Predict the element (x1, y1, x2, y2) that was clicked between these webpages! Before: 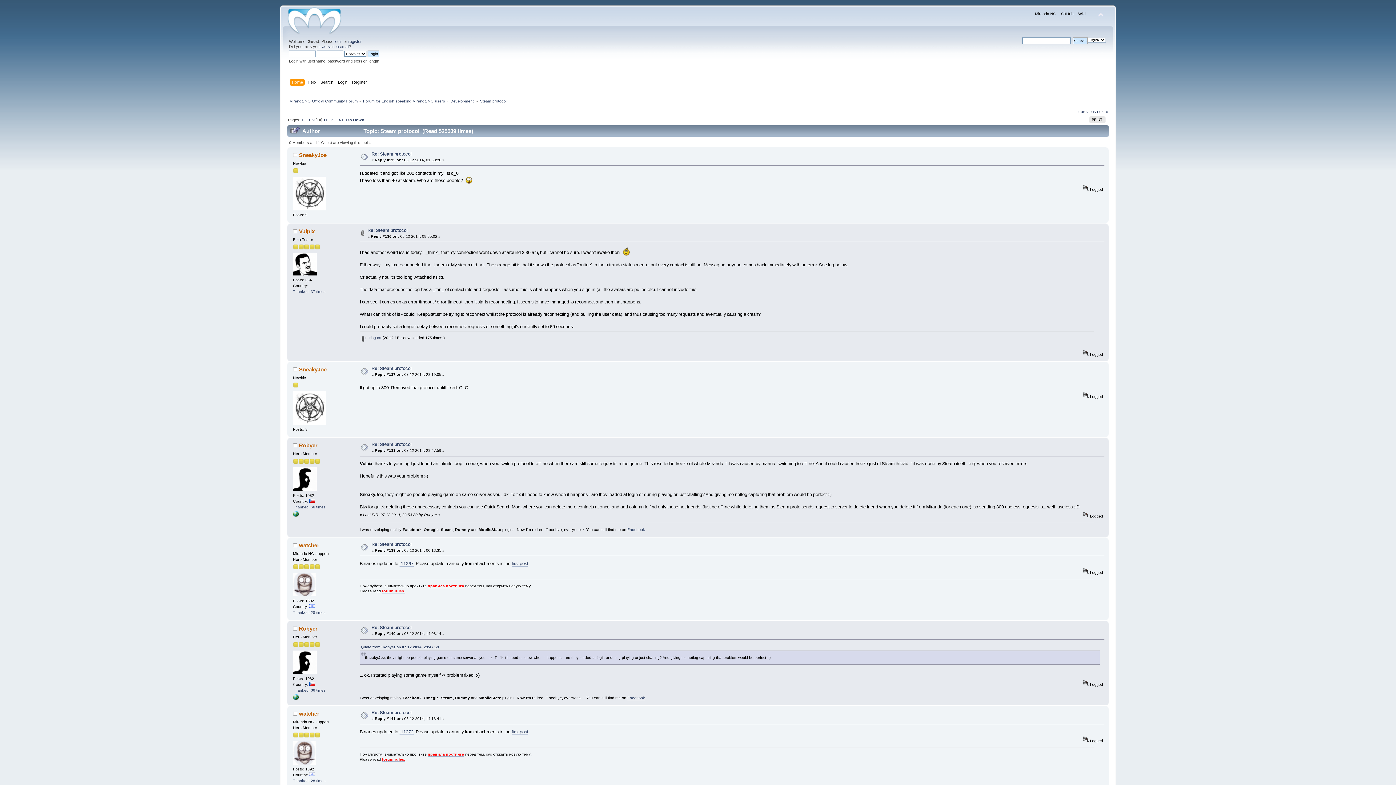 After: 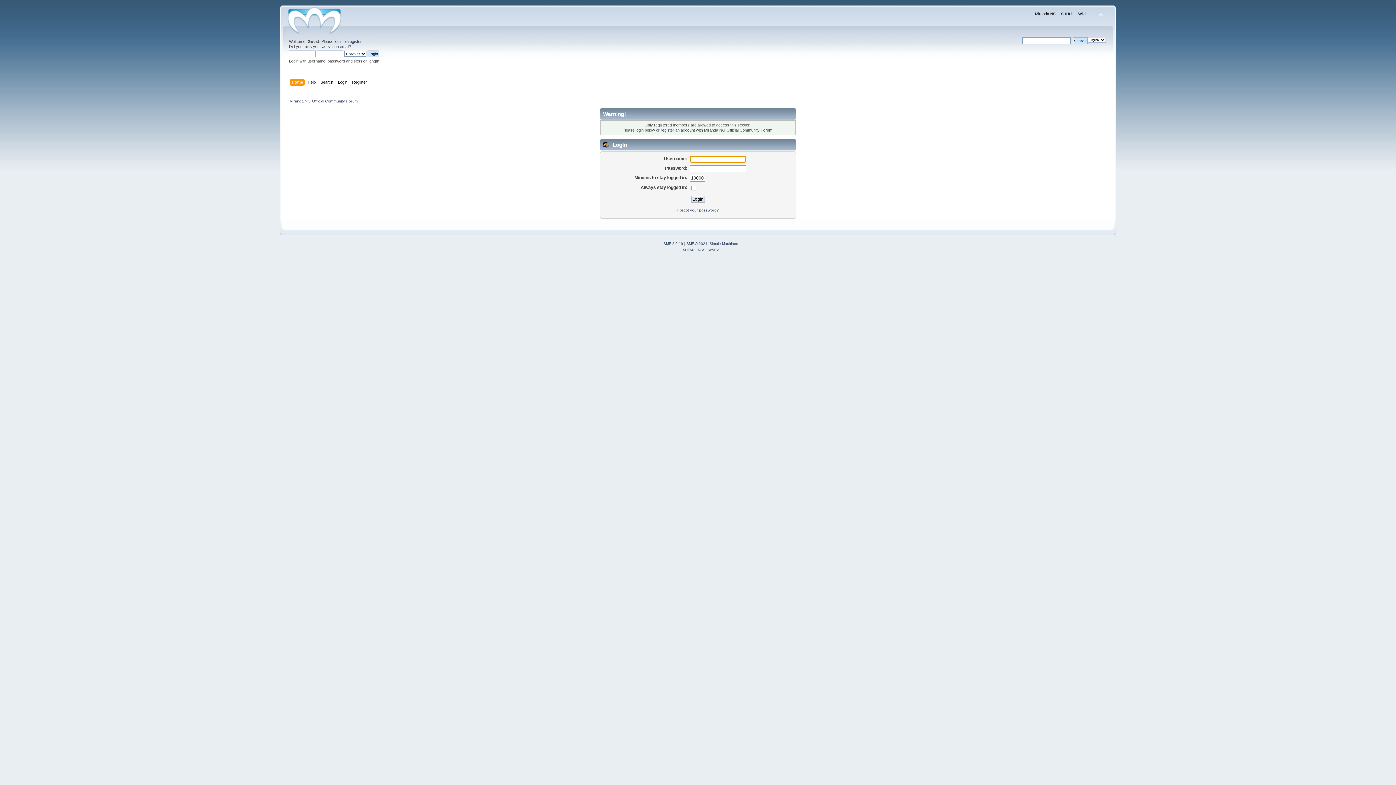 Action: bbox: (299, 442, 317, 448) label: Robyer